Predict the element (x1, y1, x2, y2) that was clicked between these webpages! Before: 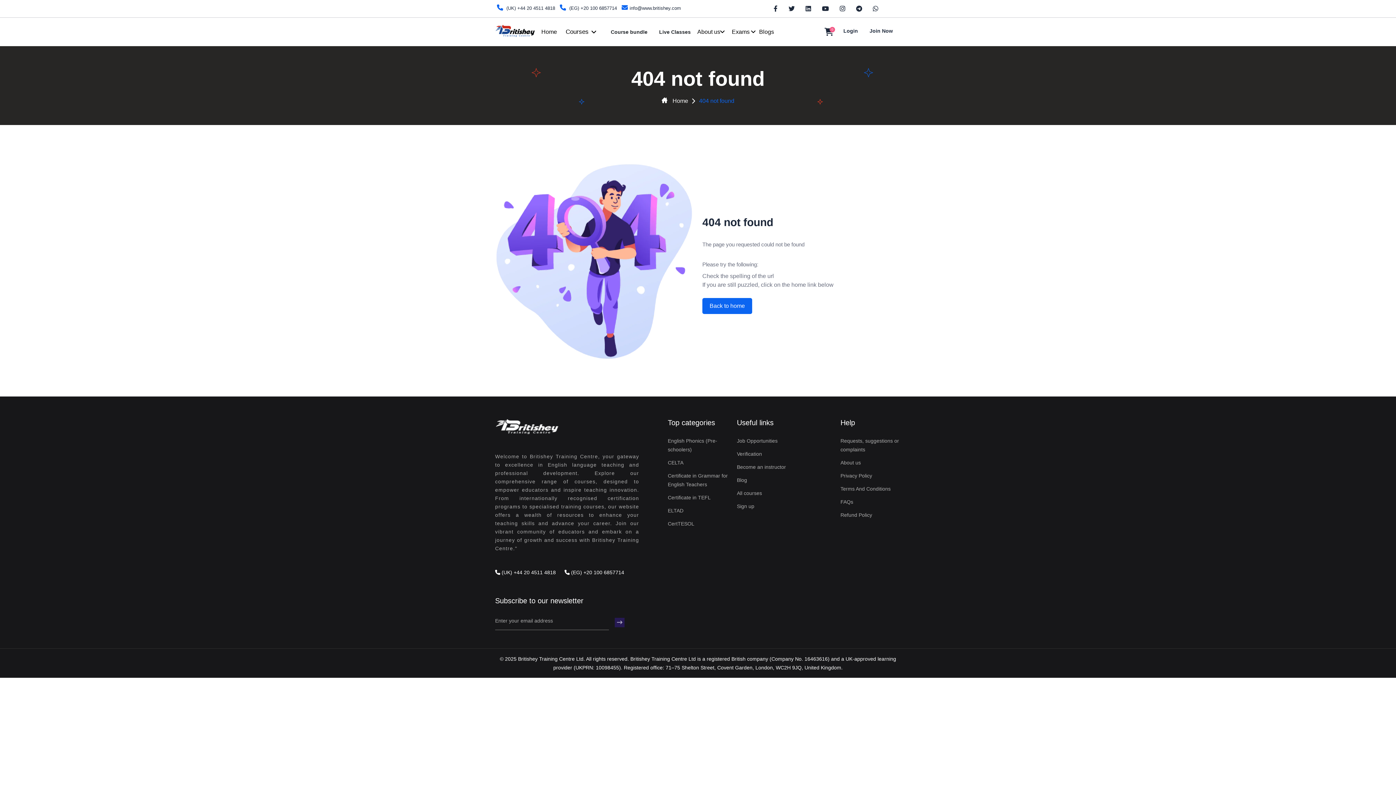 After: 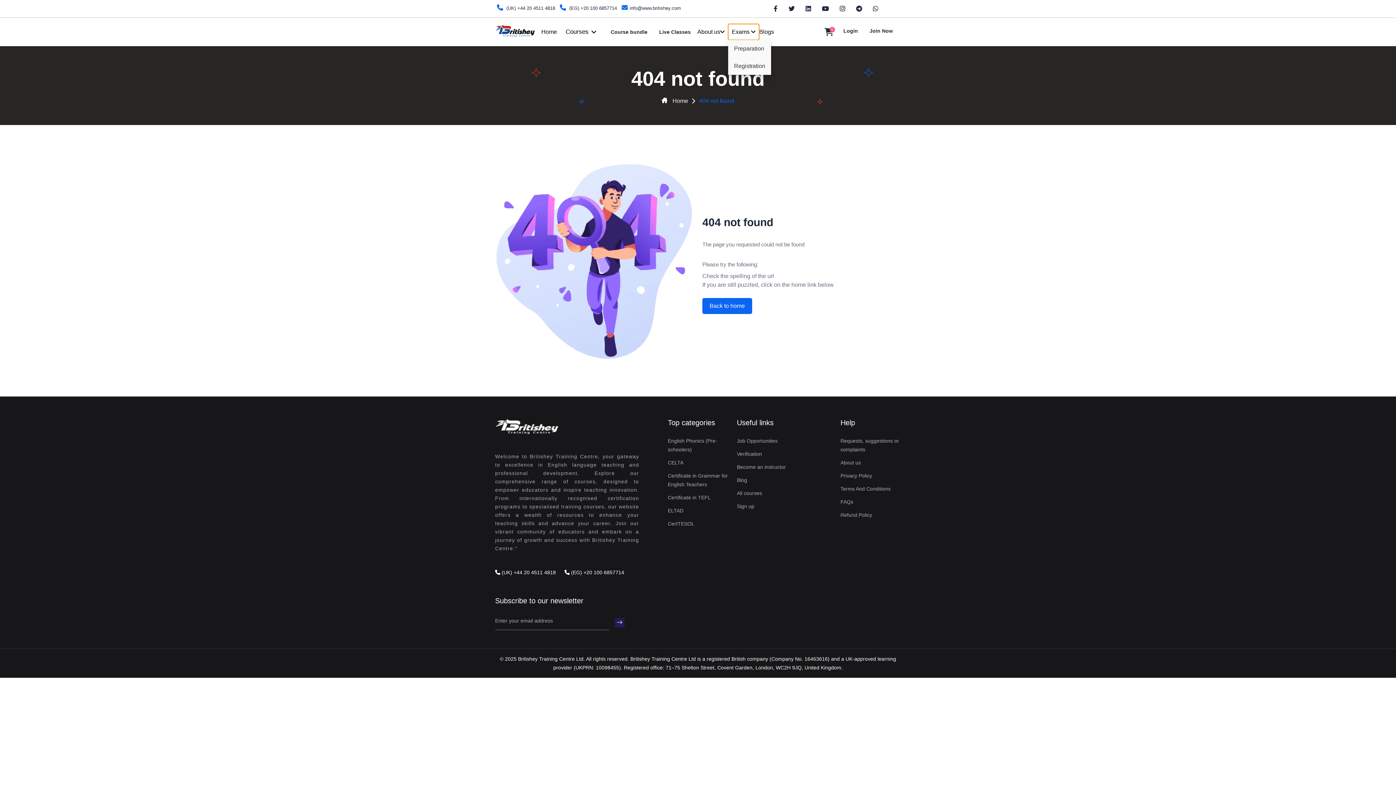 Action: label: Exams  bbox: (728, 23, 759, 39)